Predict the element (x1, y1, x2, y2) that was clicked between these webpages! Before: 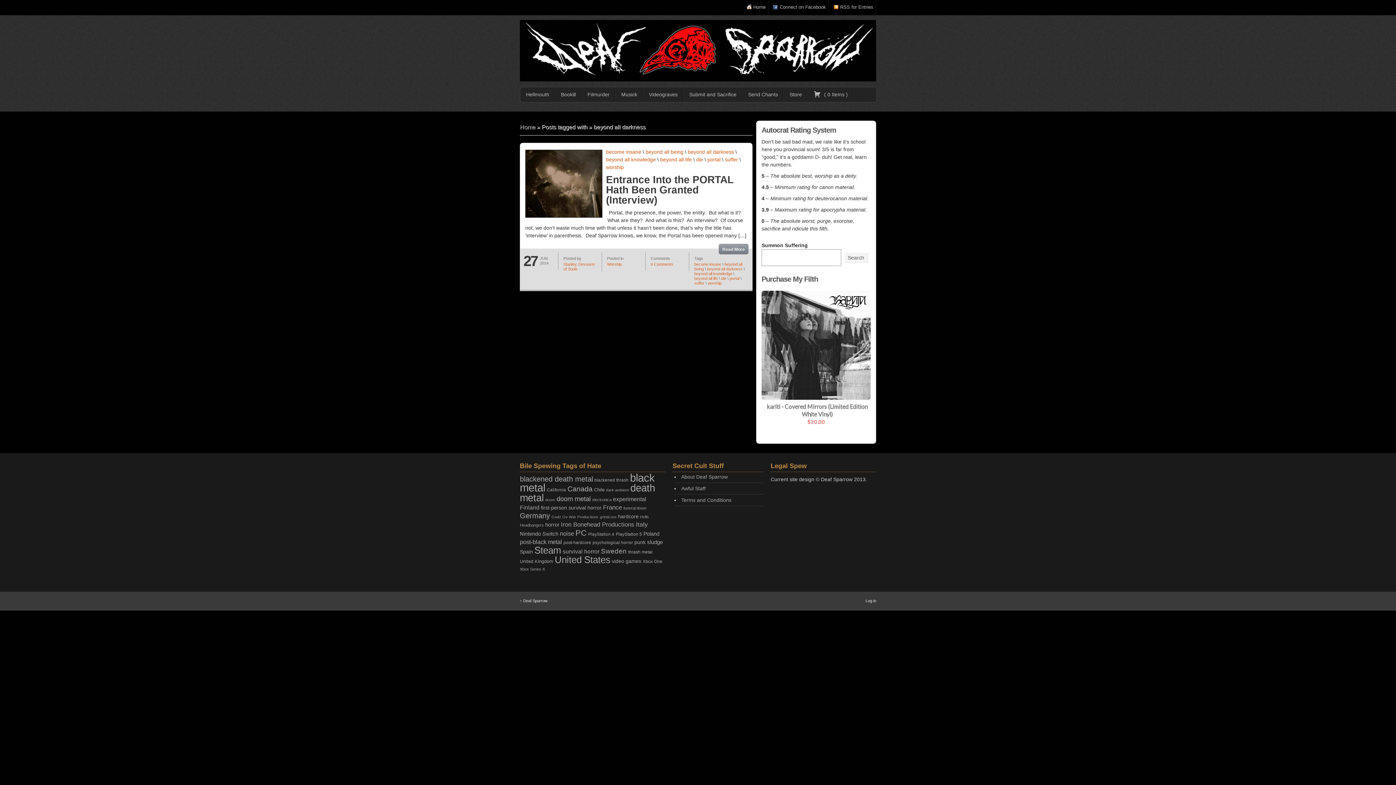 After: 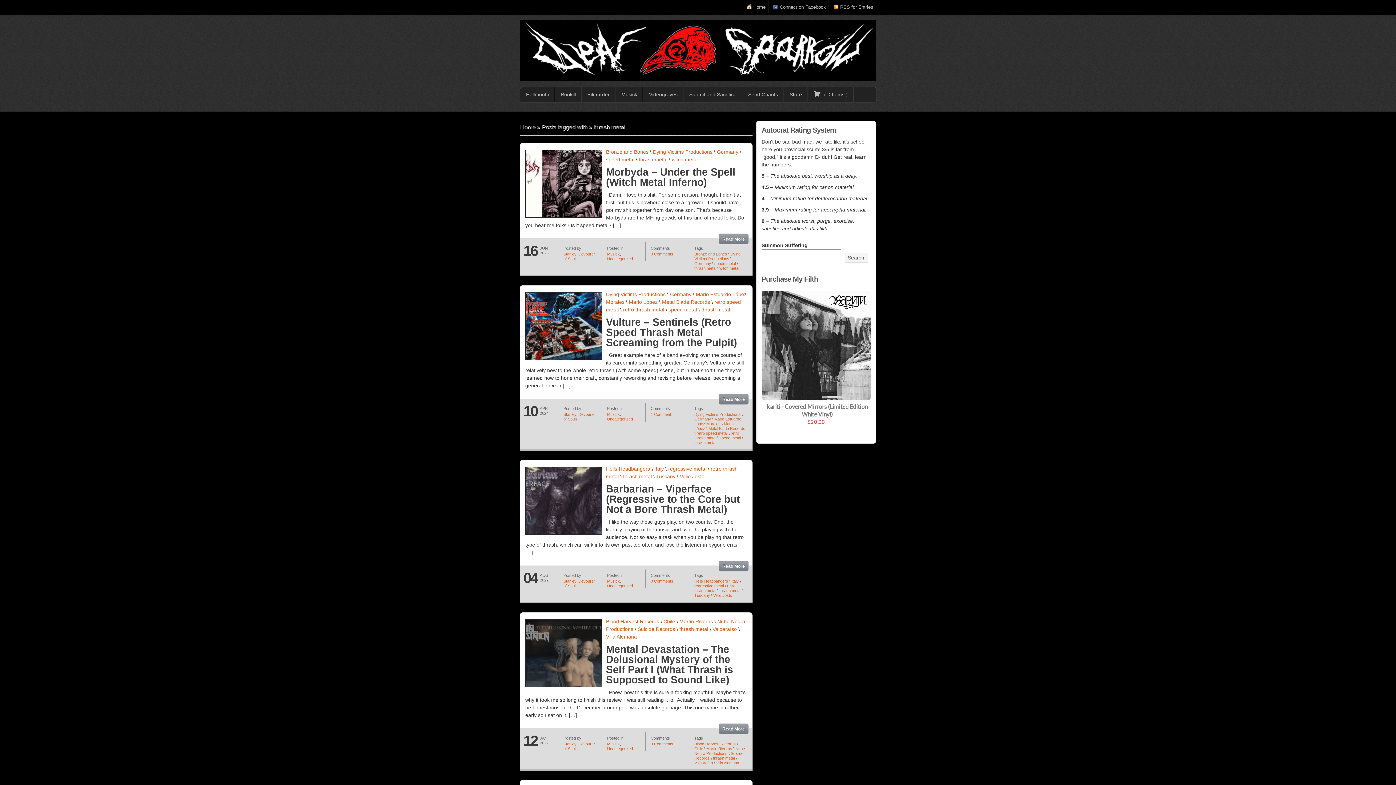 Action: bbox: (628, 549, 652, 555) label: thrash metal (23 items)